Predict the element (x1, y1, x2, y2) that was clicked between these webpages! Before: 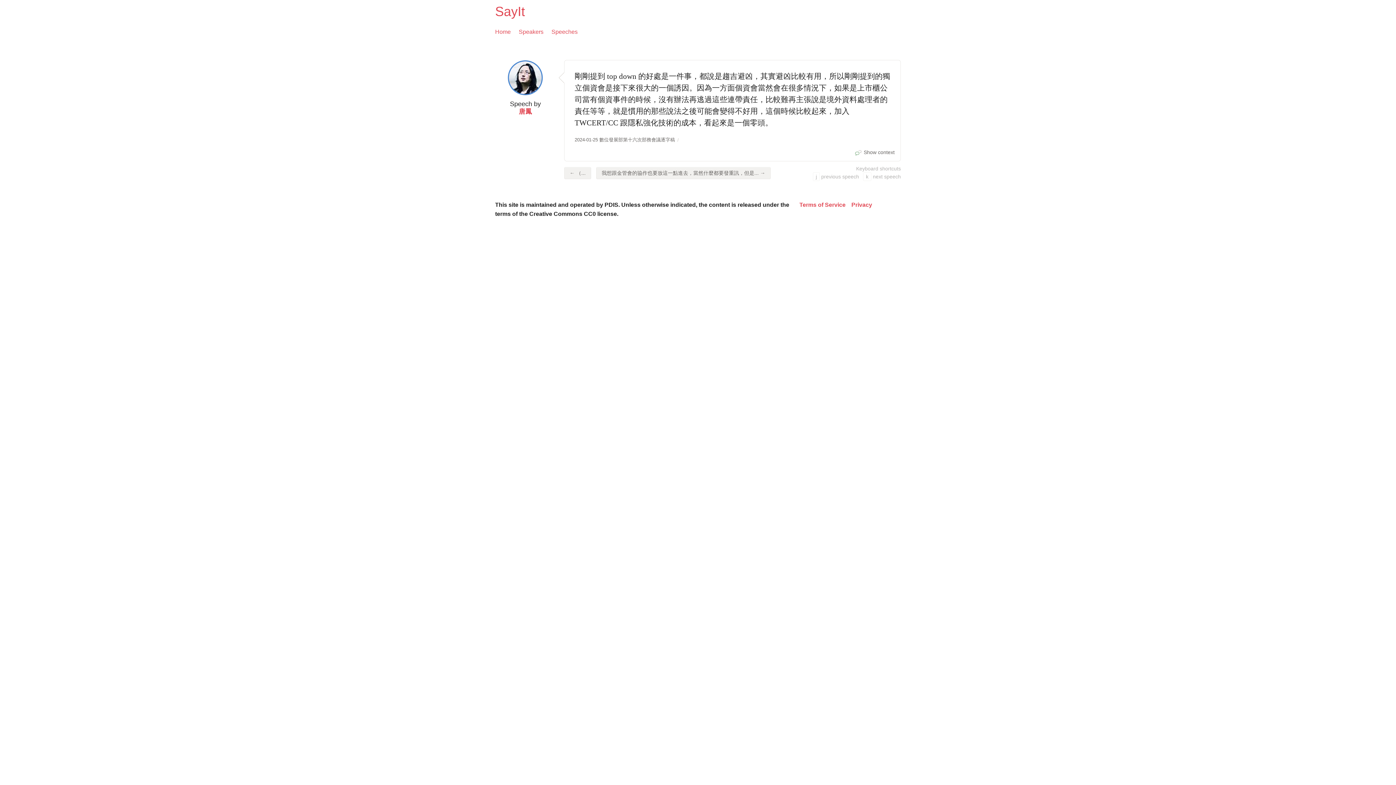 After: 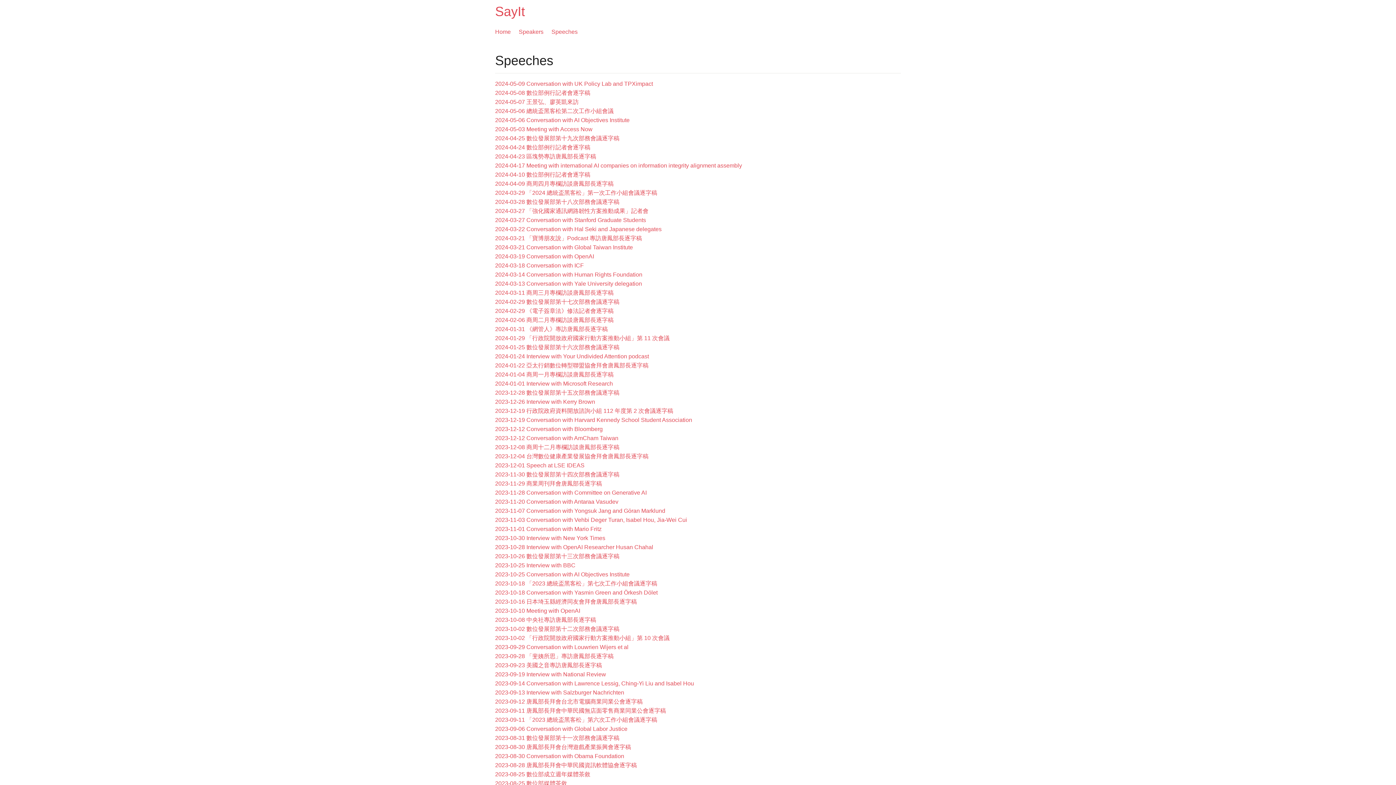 Action: label: Speeches bbox: (551, 27, 577, 36)